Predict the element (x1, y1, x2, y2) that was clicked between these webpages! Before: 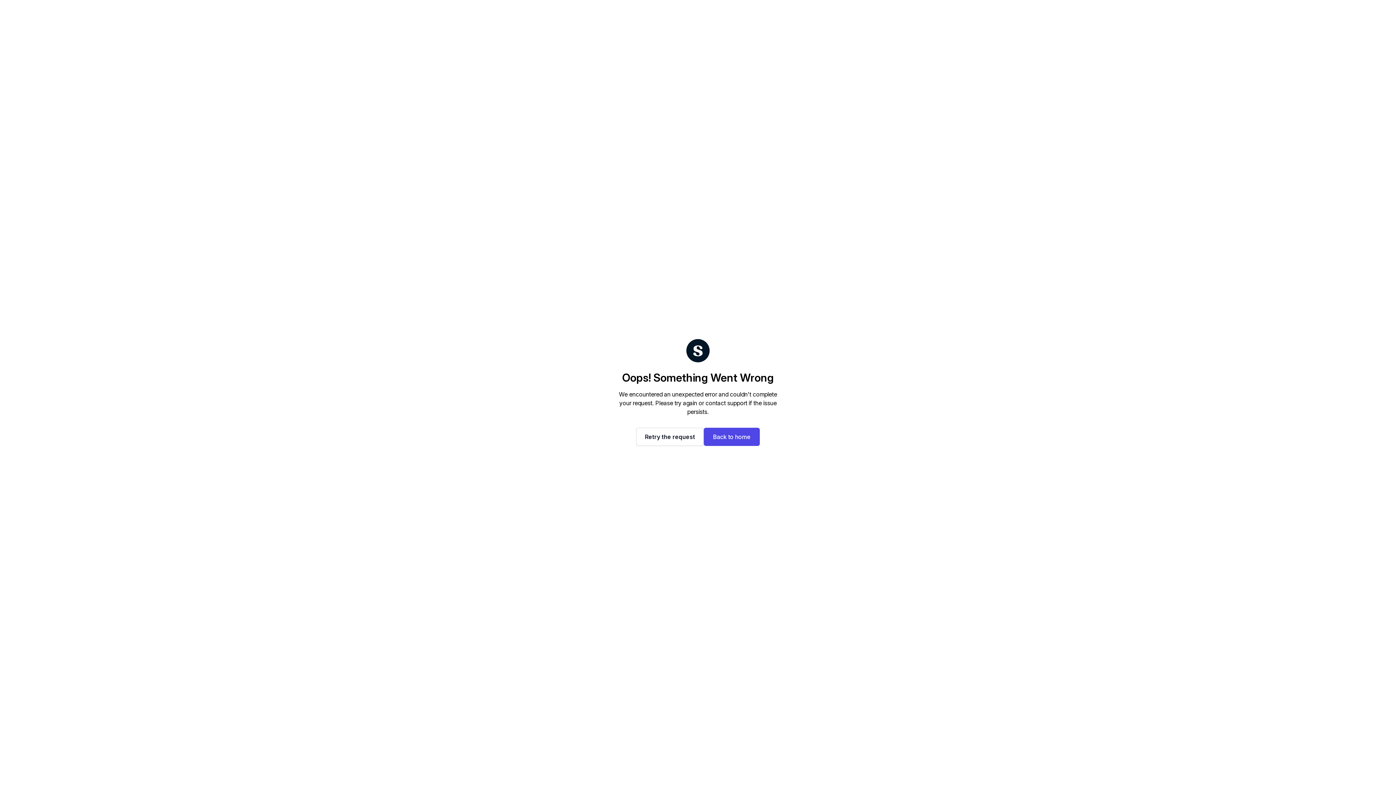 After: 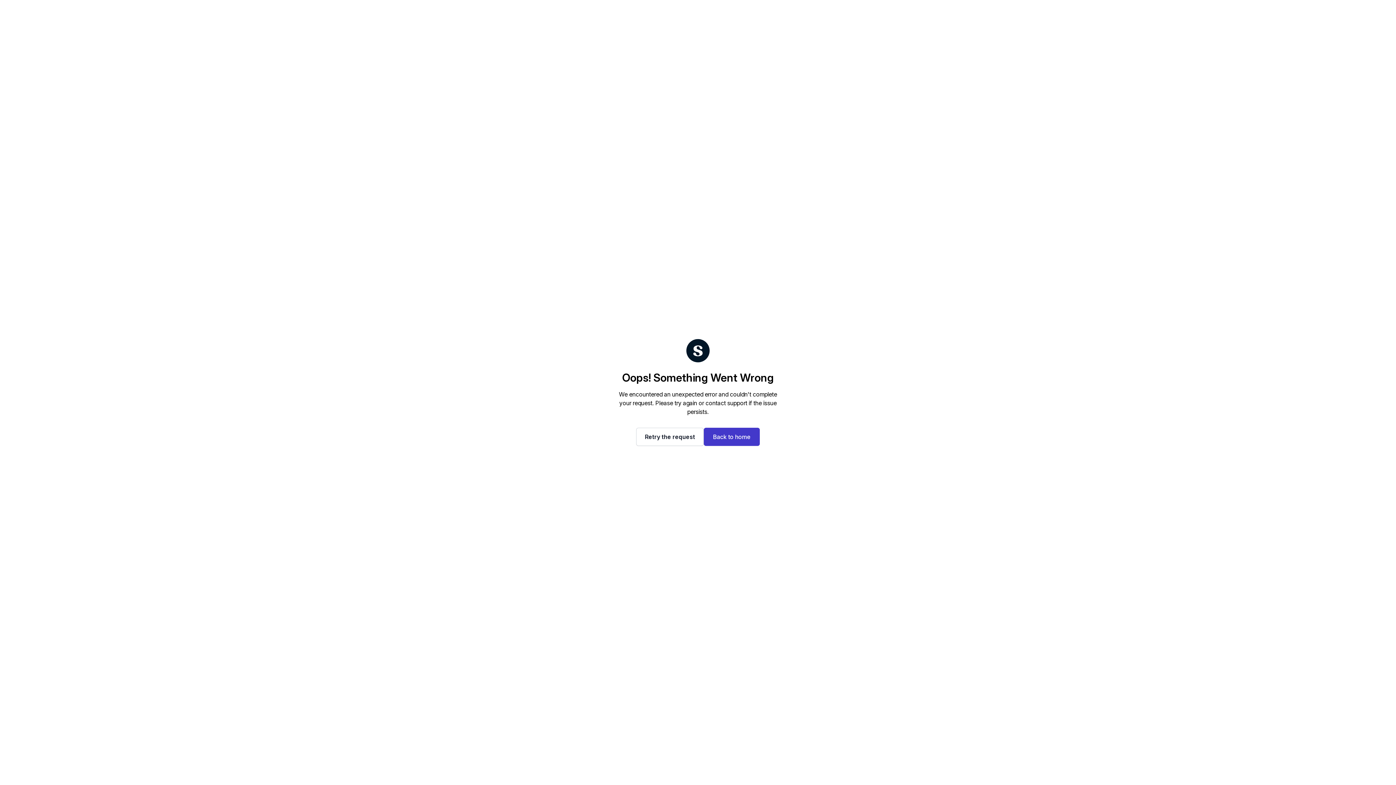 Action: label: Back to home bbox: (704, 428, 760, 446)